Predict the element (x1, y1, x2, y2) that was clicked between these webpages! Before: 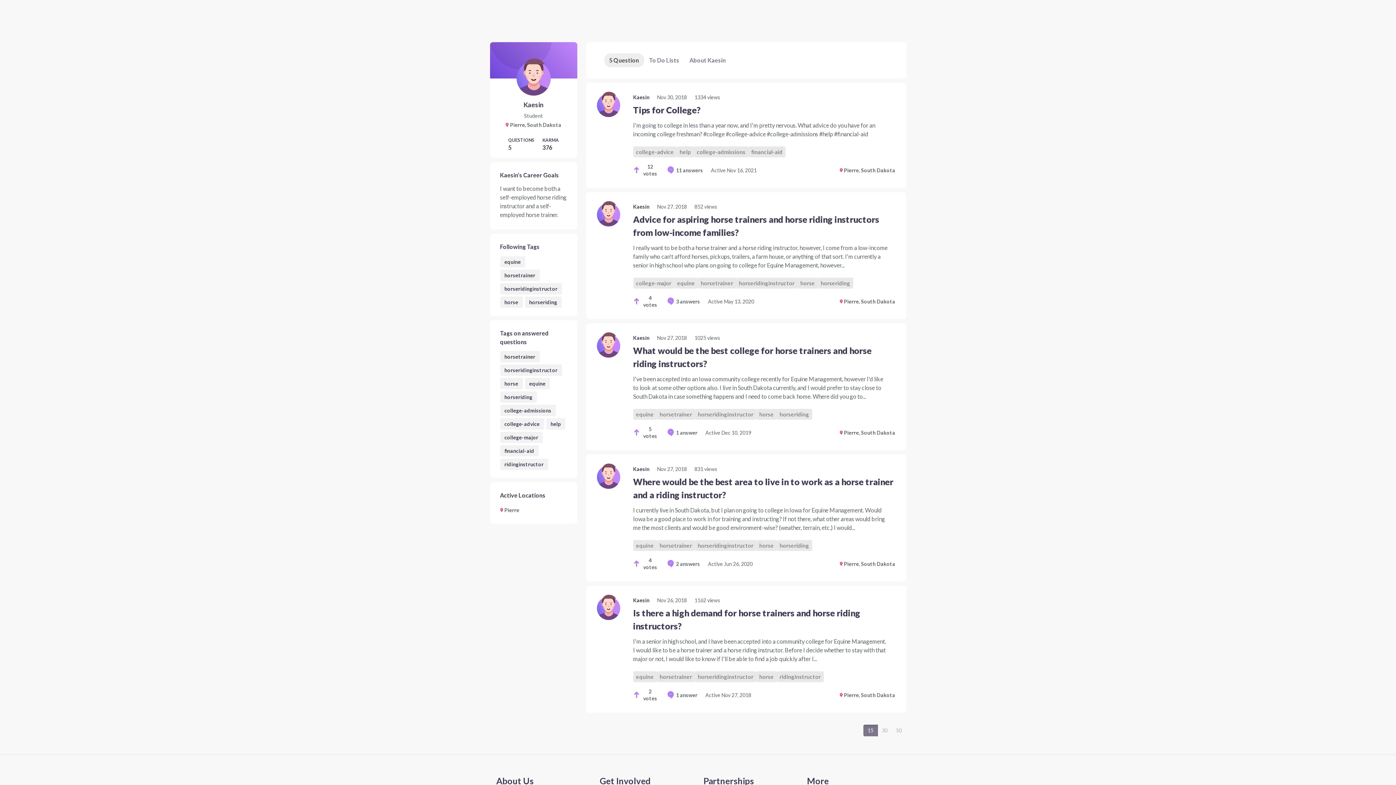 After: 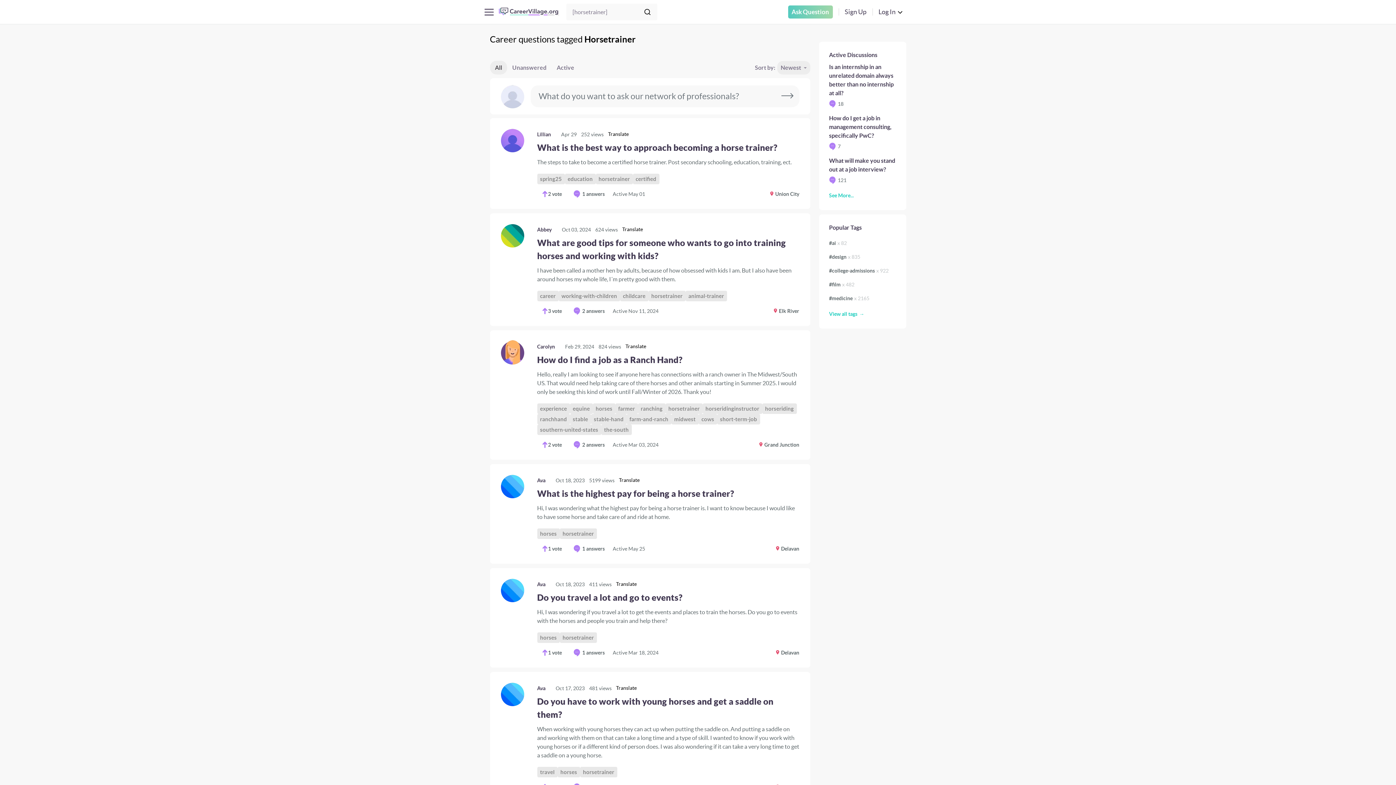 Action: label: horsetrainer bbox: (656, 671, 695, 682)